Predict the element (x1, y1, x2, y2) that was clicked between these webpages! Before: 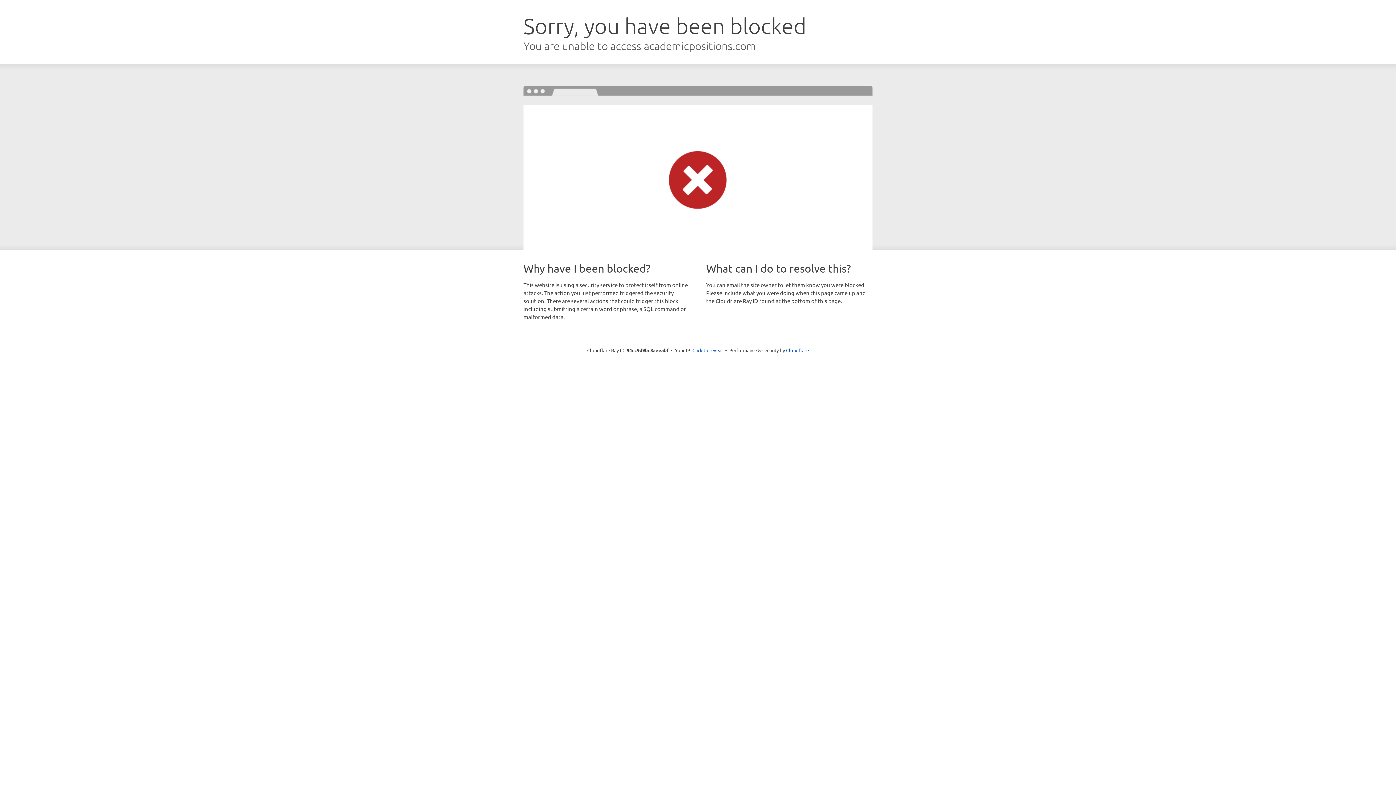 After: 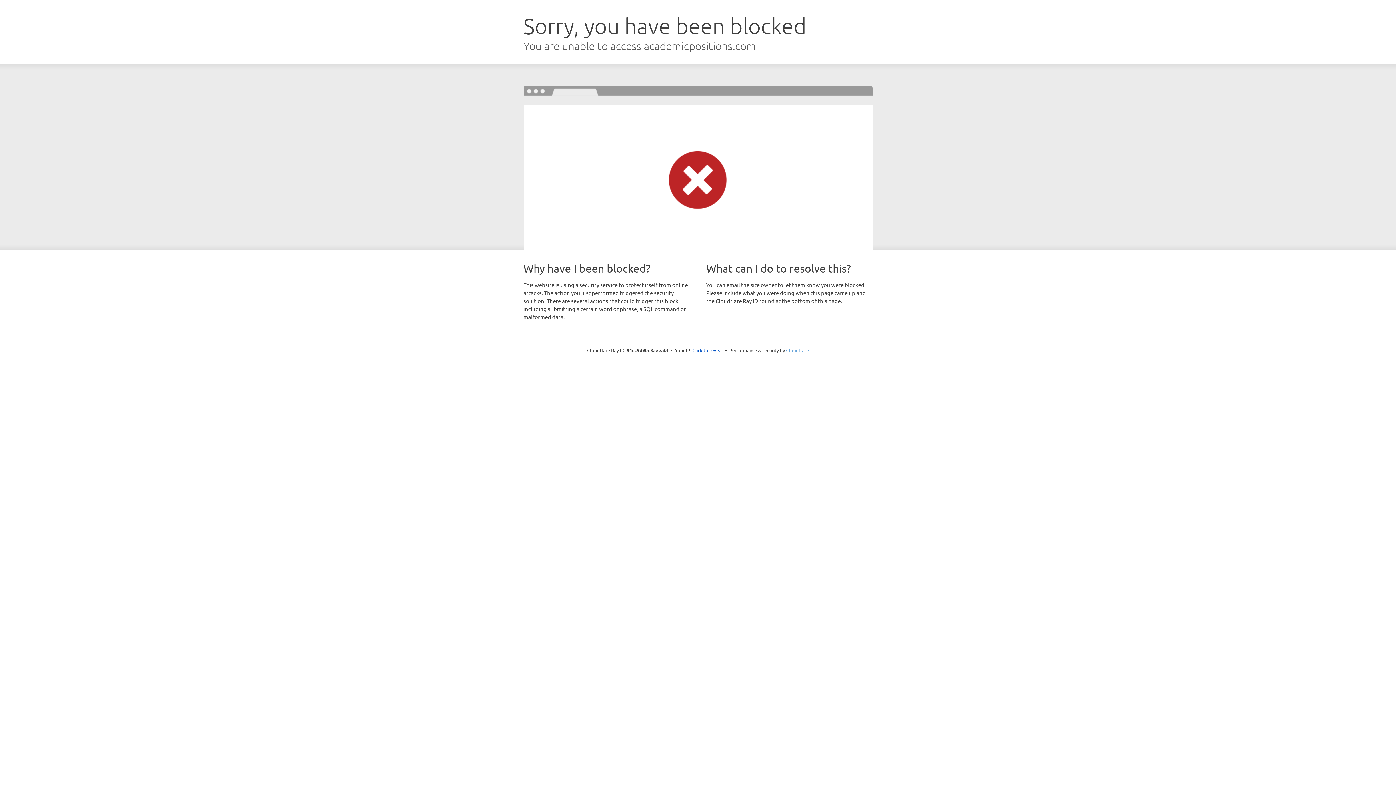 Action: label: Cloudflare bbox: (786, 347, 809, 353)